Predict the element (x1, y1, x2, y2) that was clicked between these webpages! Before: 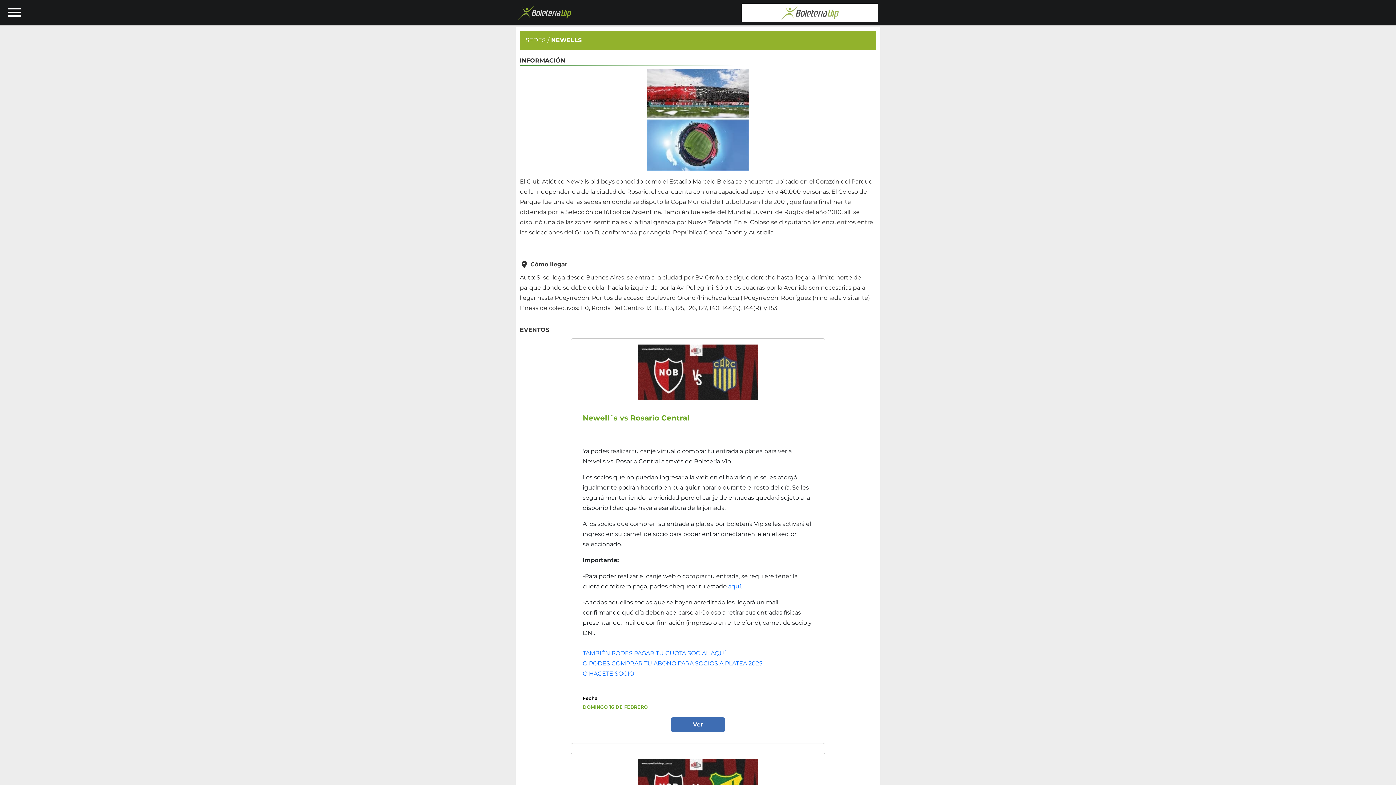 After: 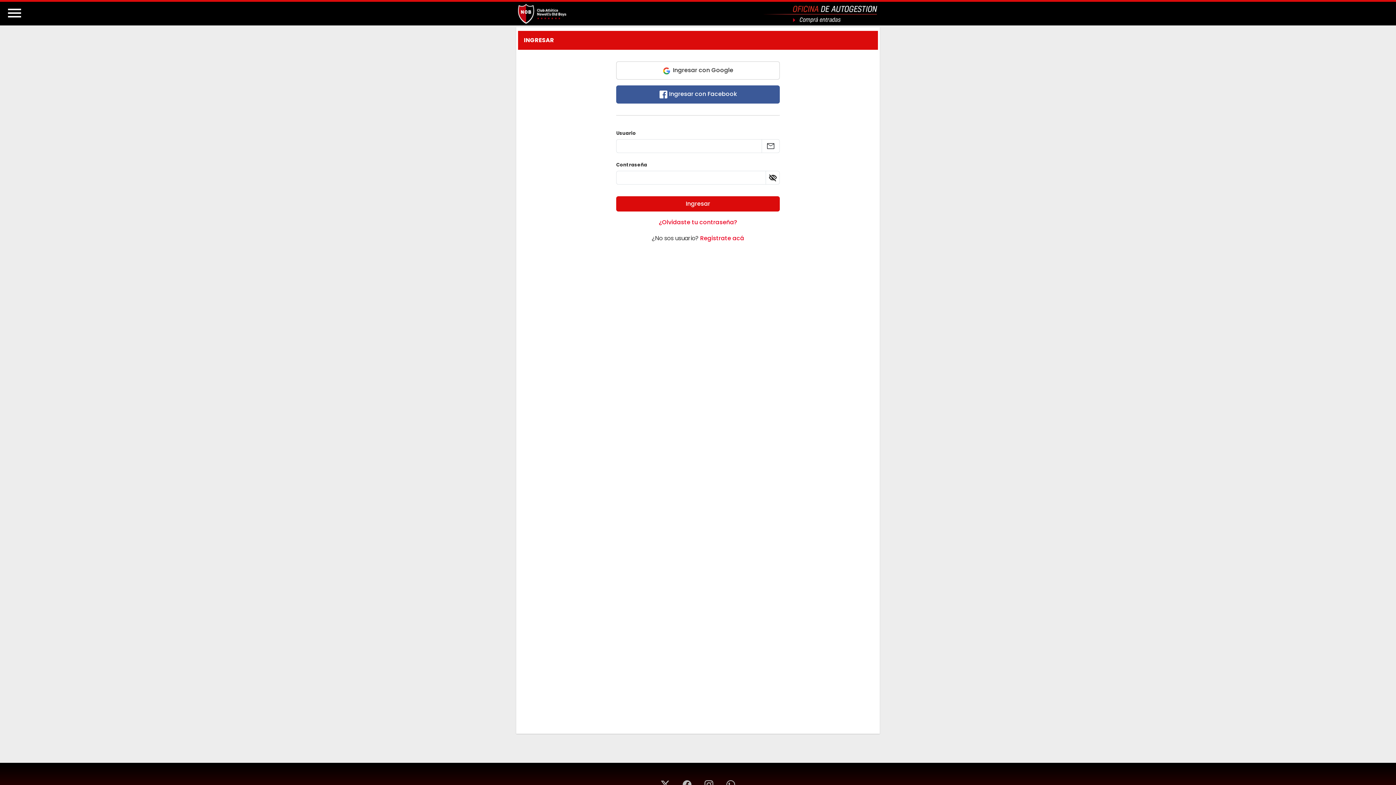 Action: bbox: (582, 670, 635, 677) label: O HACETE SOCIO 